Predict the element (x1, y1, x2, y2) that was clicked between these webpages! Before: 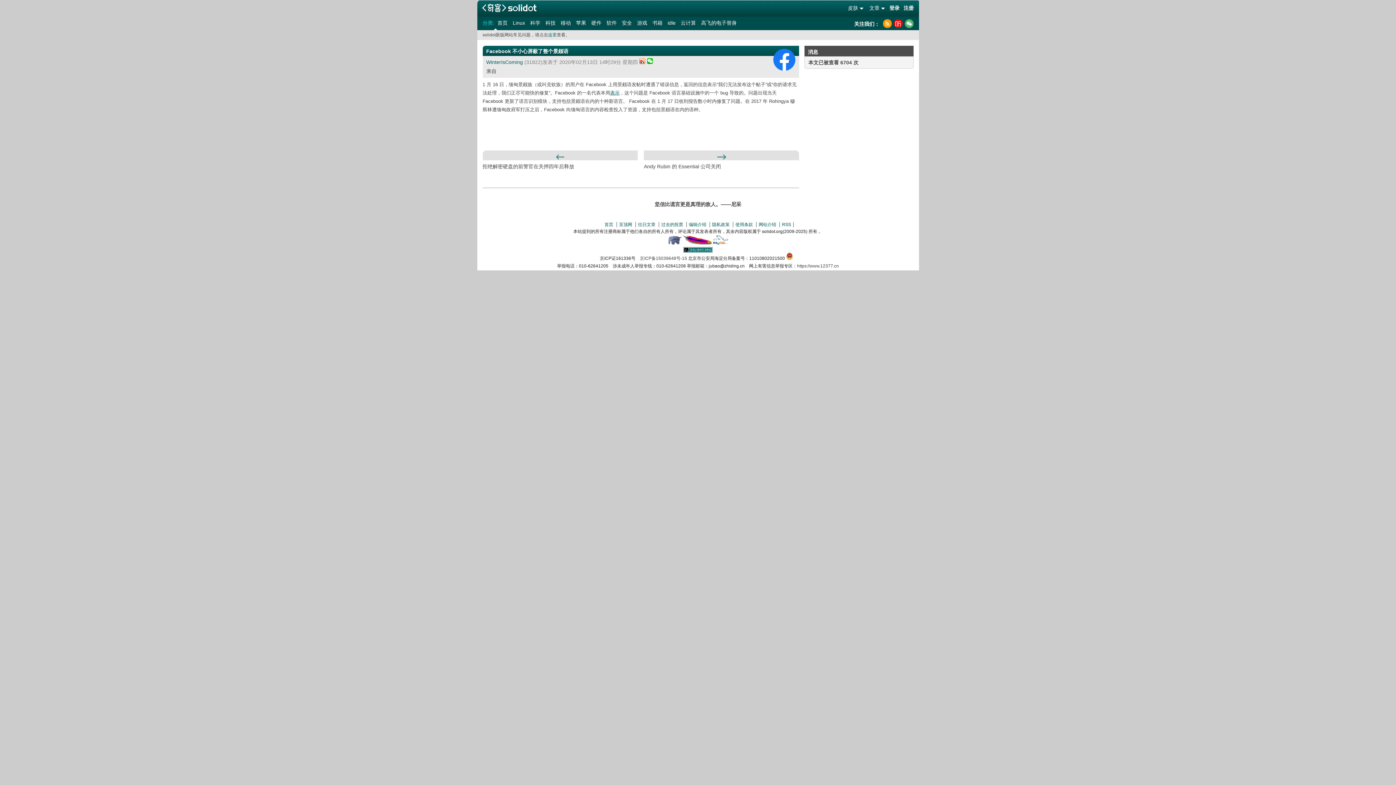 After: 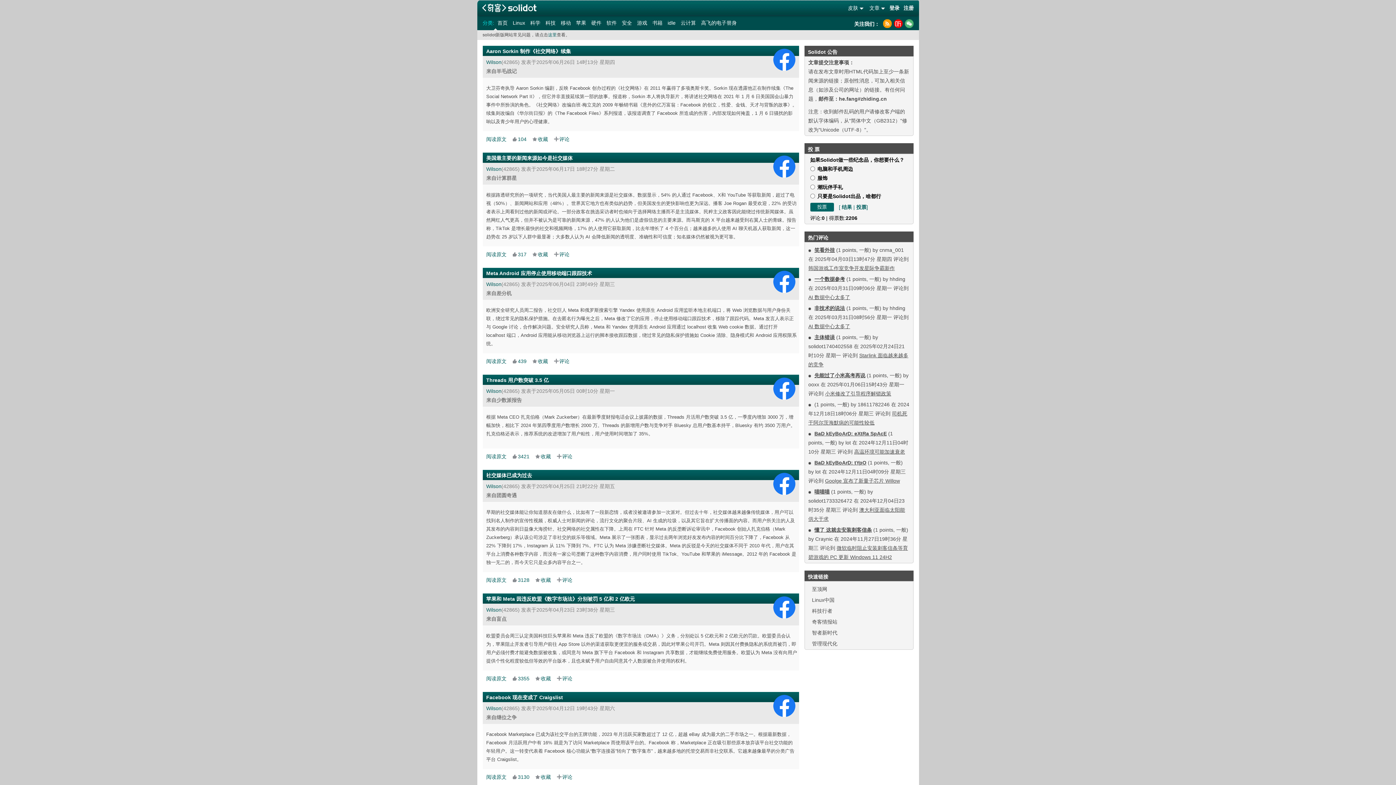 Action: bbox: (773, 48, 795, 70)